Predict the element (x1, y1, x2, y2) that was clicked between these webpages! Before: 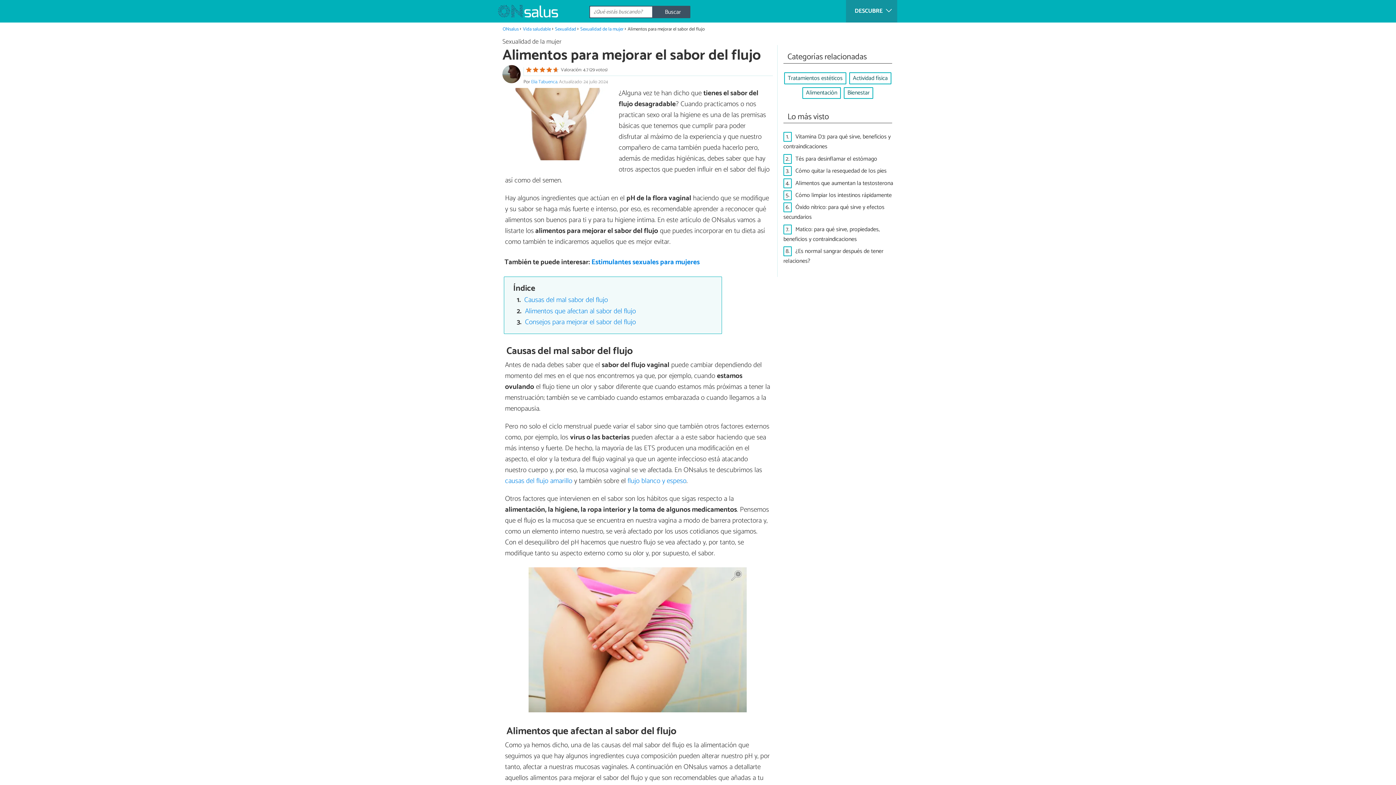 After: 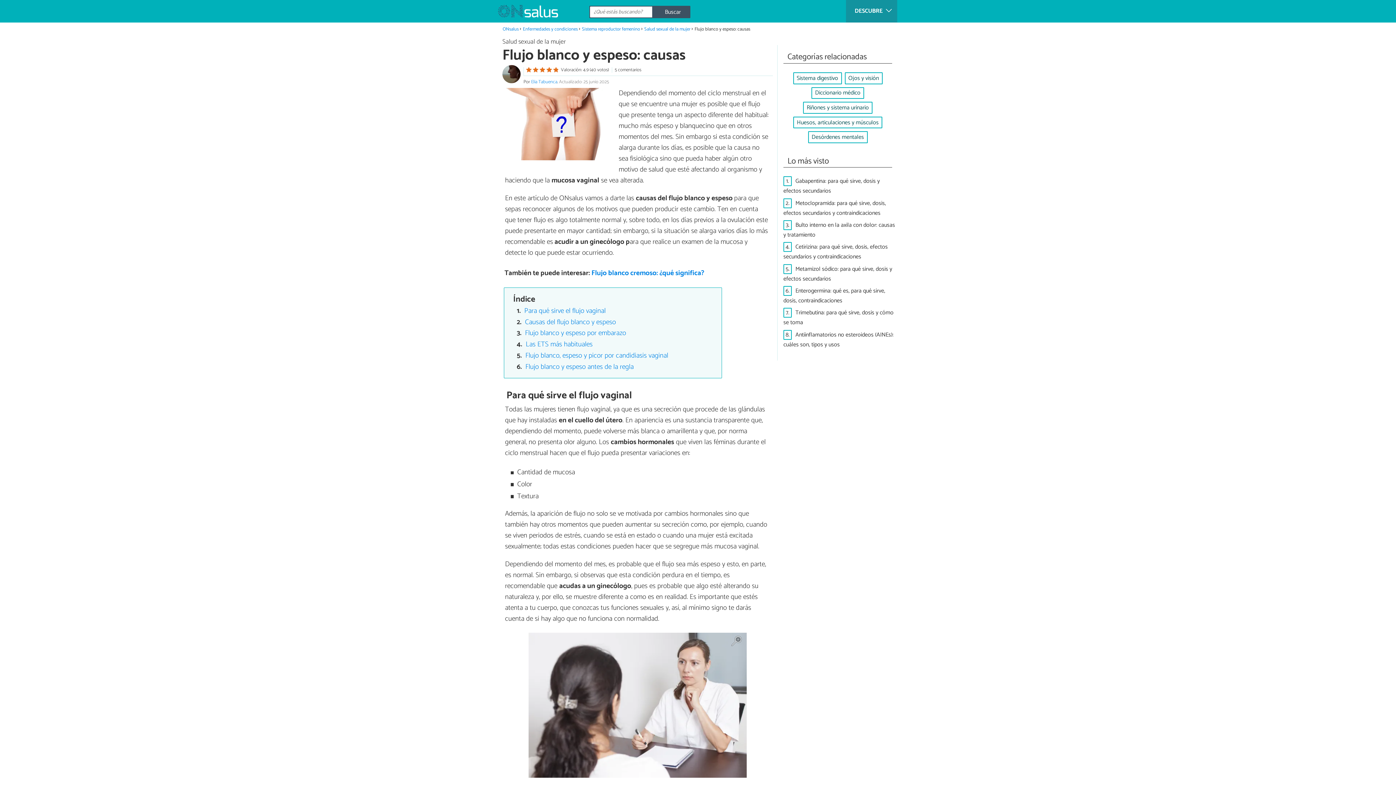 Action: label: flujo blanco y espeso bbox: (627, 475, 686, 486)